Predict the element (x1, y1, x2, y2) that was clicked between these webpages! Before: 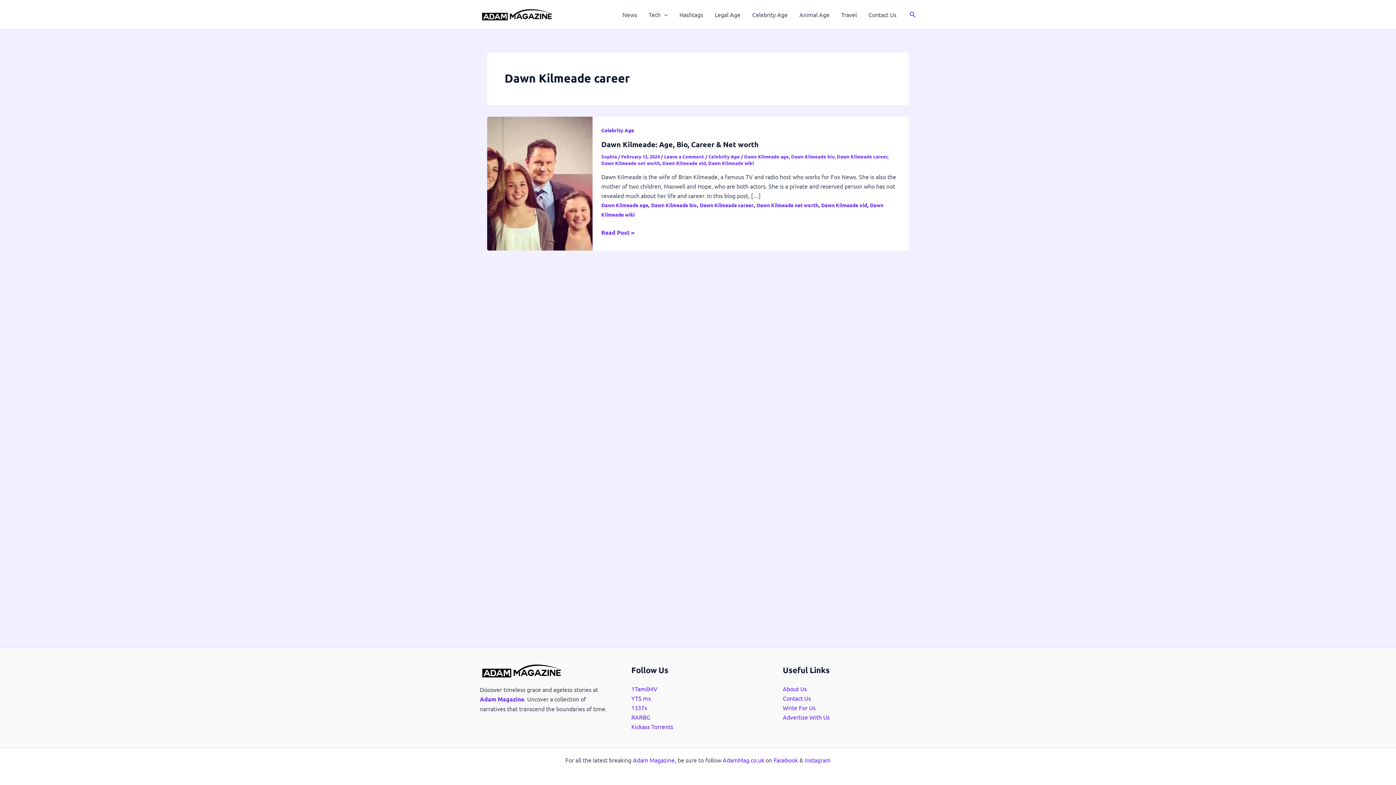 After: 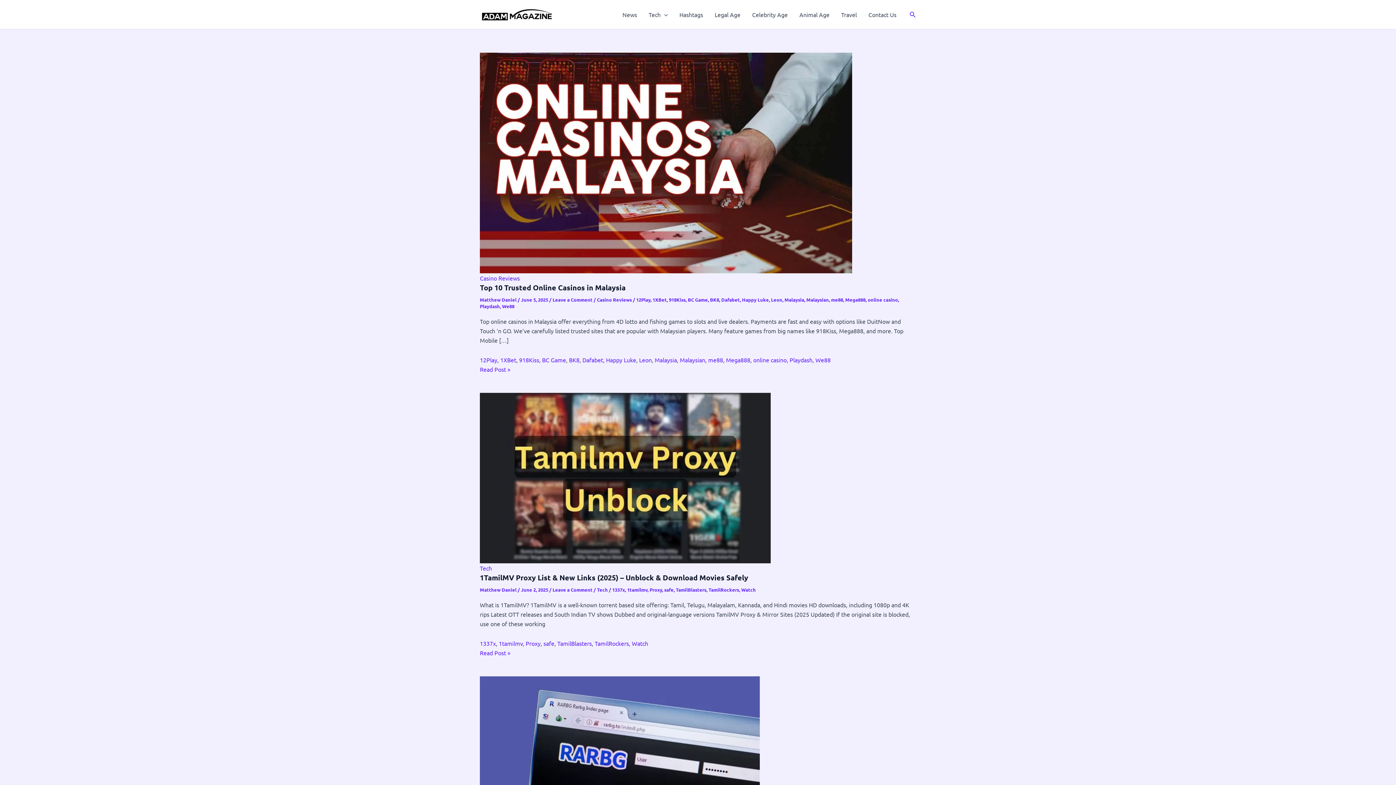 Action: label: Adam Magazine bbox: (480, 695, 524, 703)